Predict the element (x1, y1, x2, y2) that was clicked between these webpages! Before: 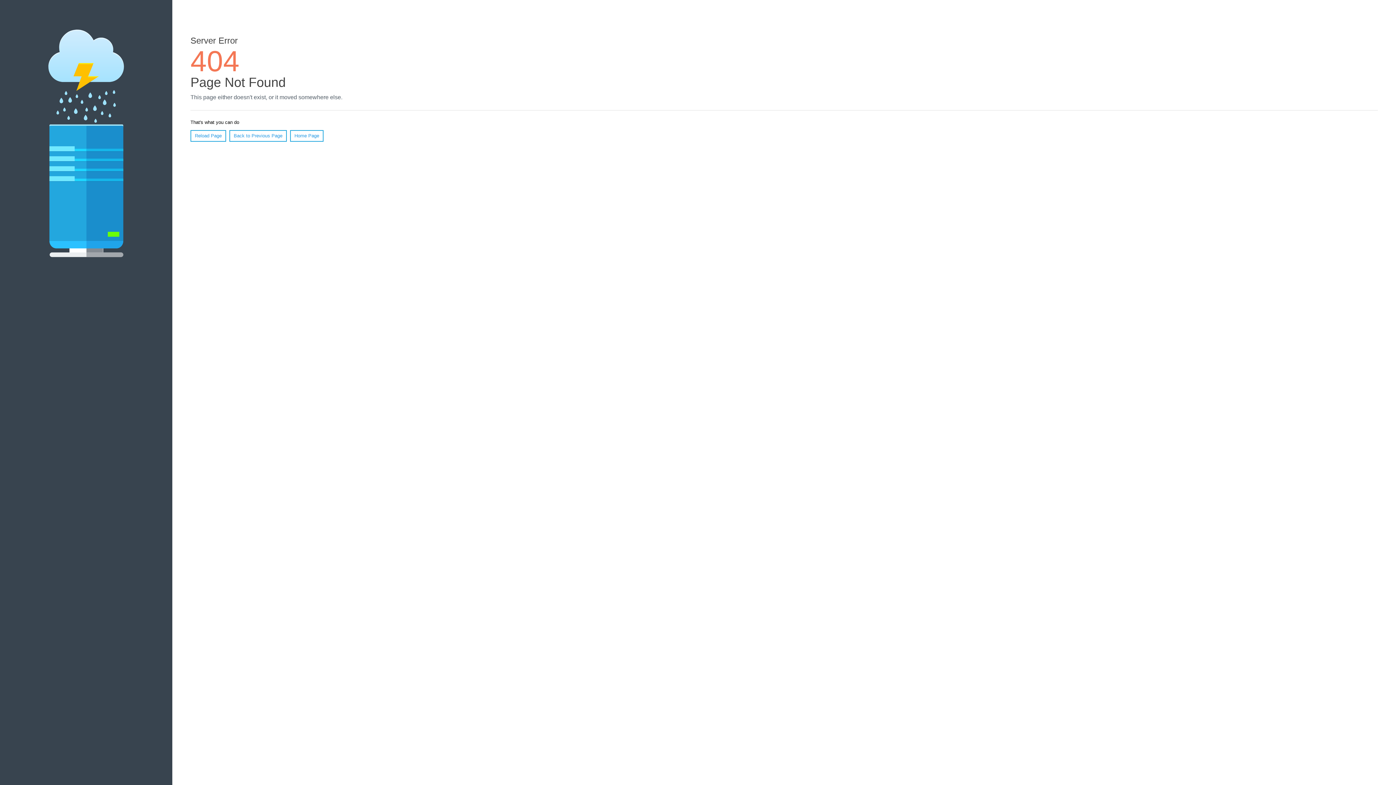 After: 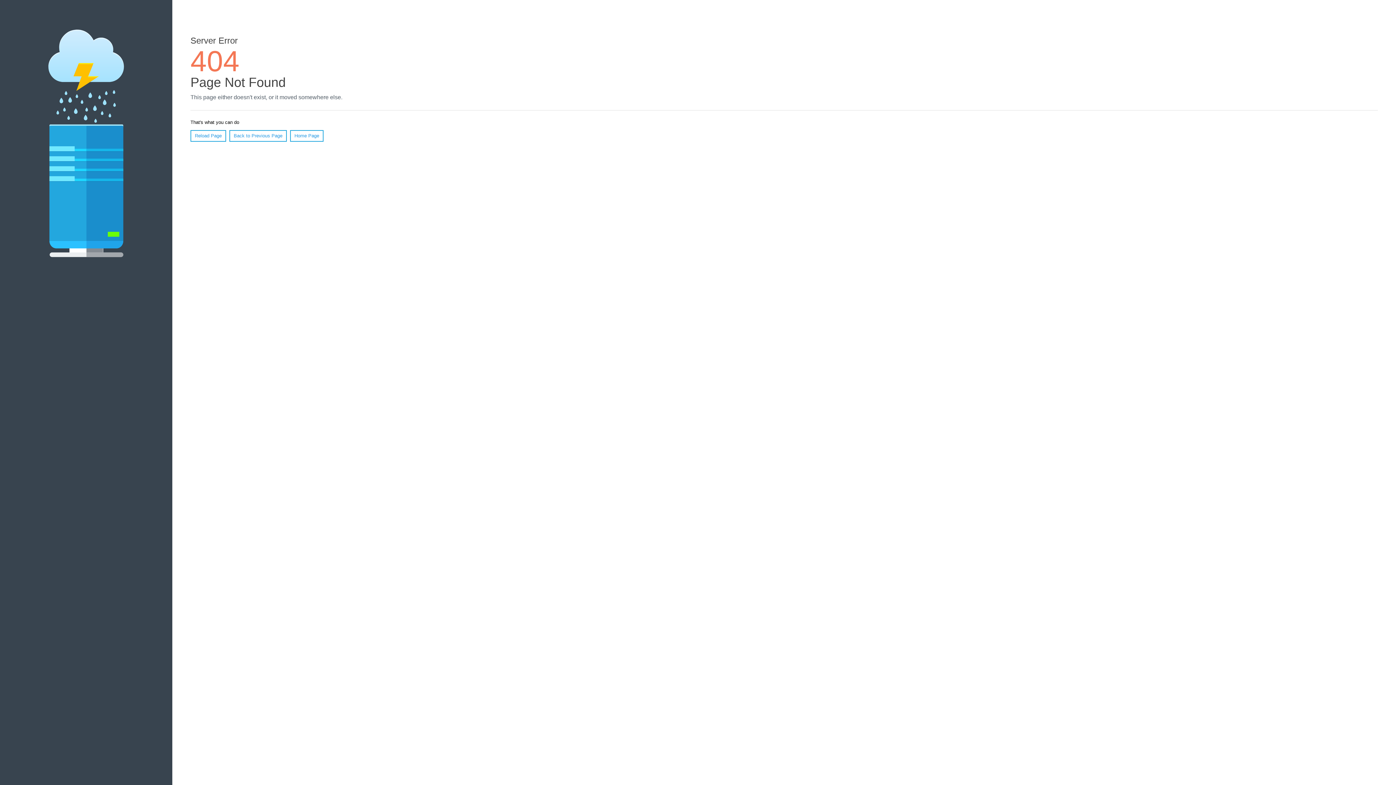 Action: bbox: (190, 130, 226, 141) label: Reload Page